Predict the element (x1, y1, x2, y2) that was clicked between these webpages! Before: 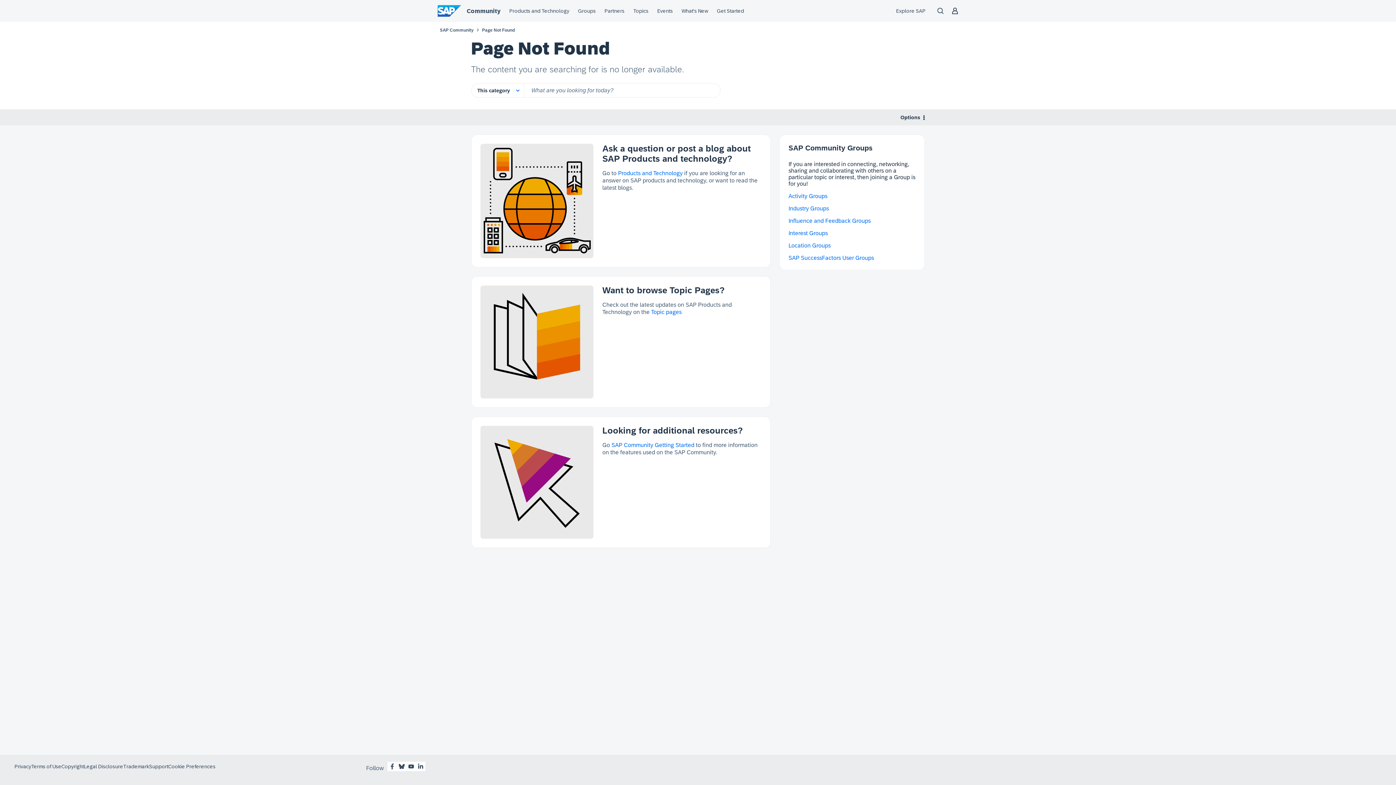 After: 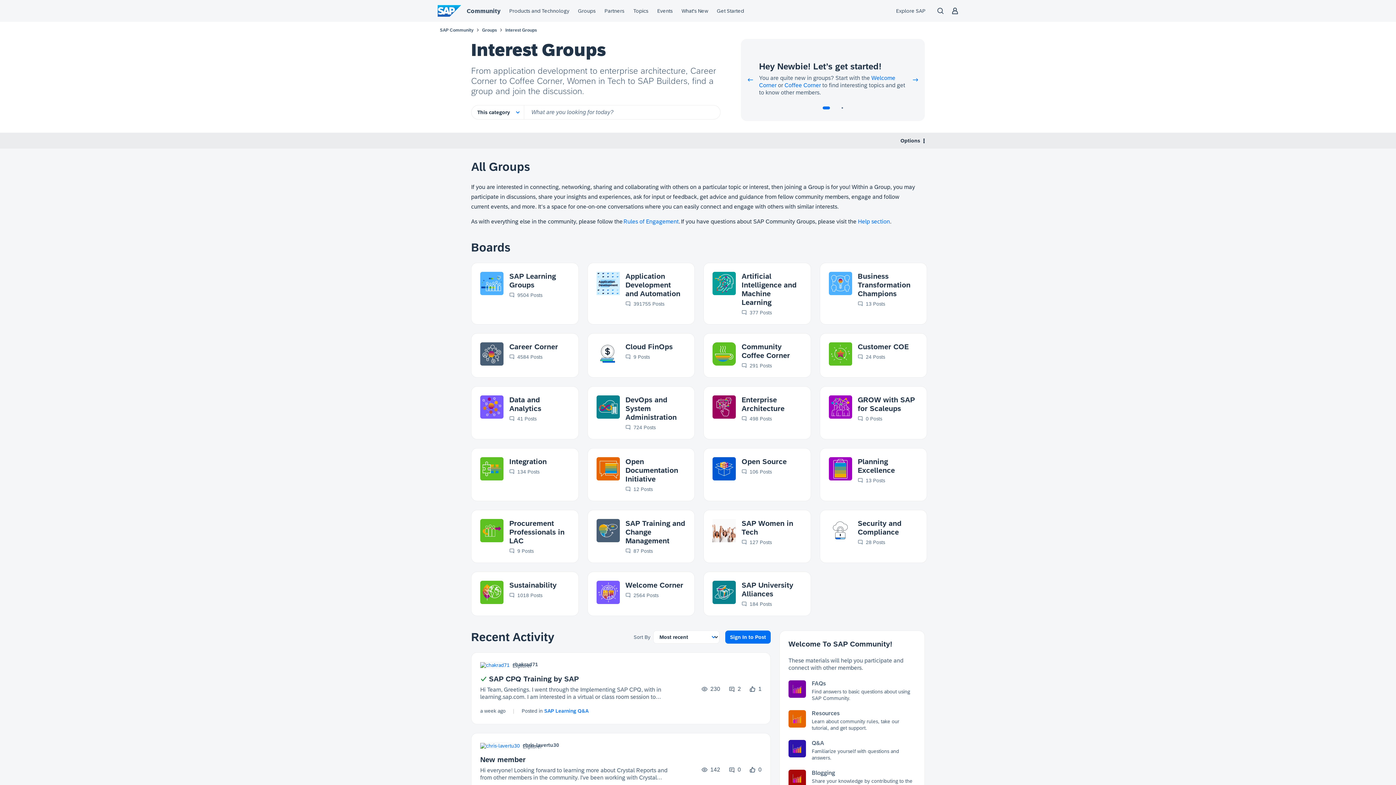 Action: bbox: (788, 230, 828, 236) label: Interest Groups